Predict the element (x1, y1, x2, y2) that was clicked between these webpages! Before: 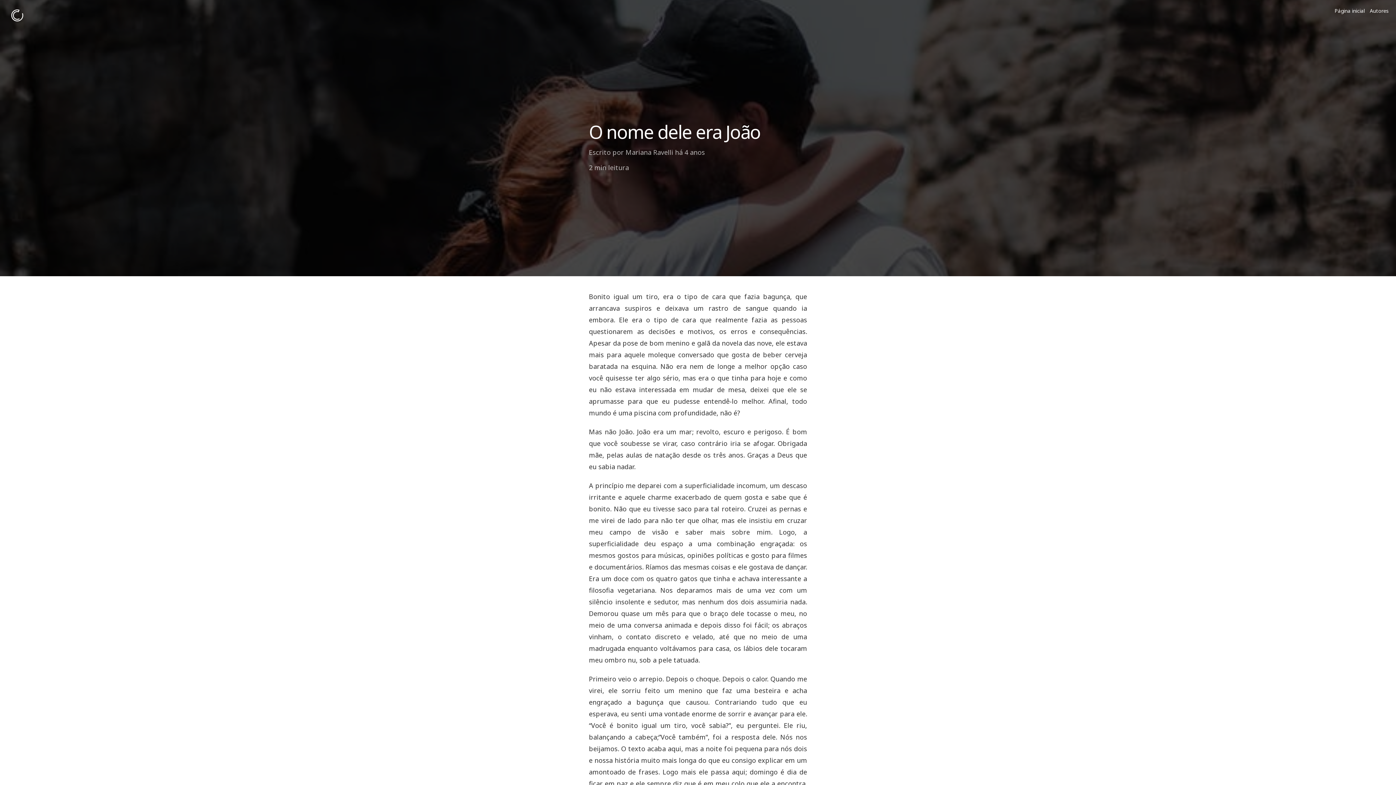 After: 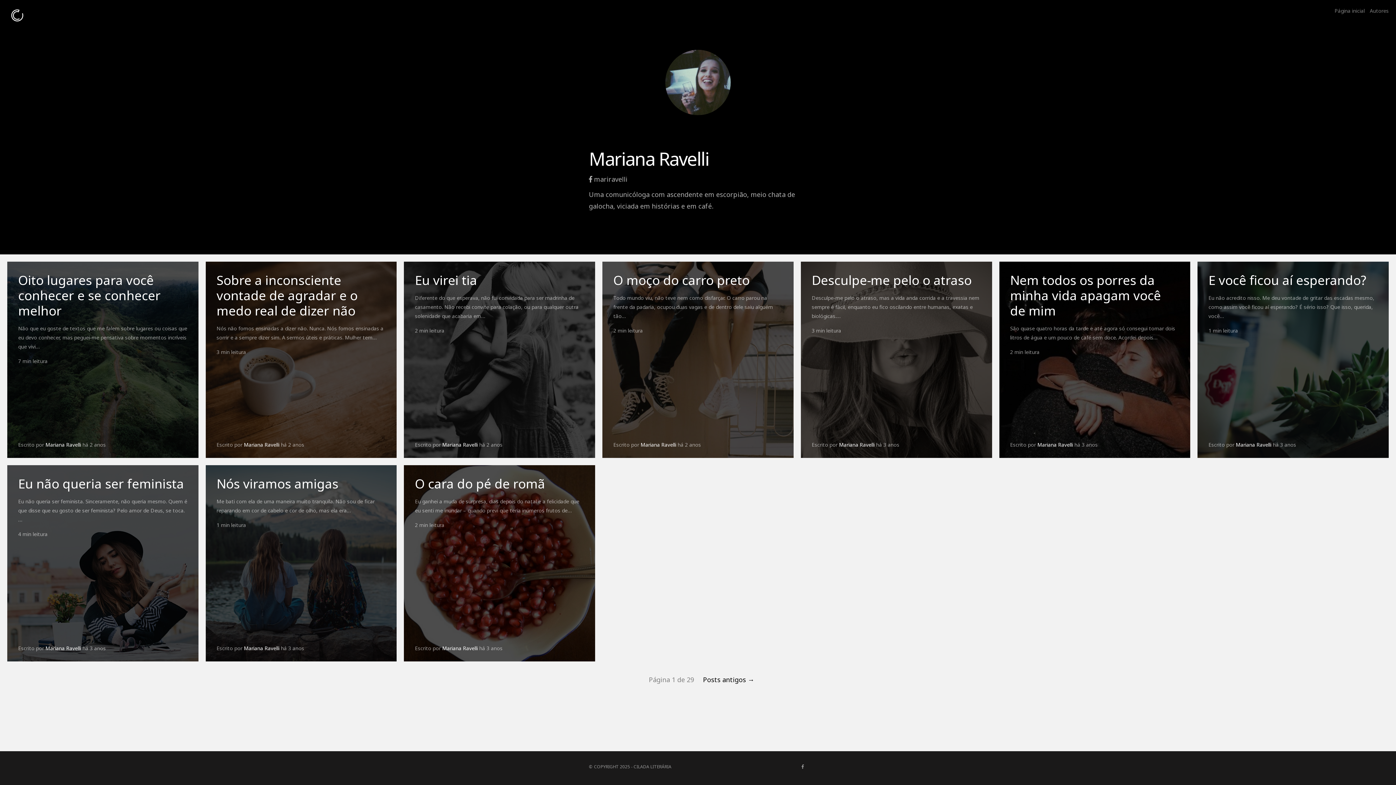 Action: label: Mariana Ravelli bbox: (625, 148, 673, 156)